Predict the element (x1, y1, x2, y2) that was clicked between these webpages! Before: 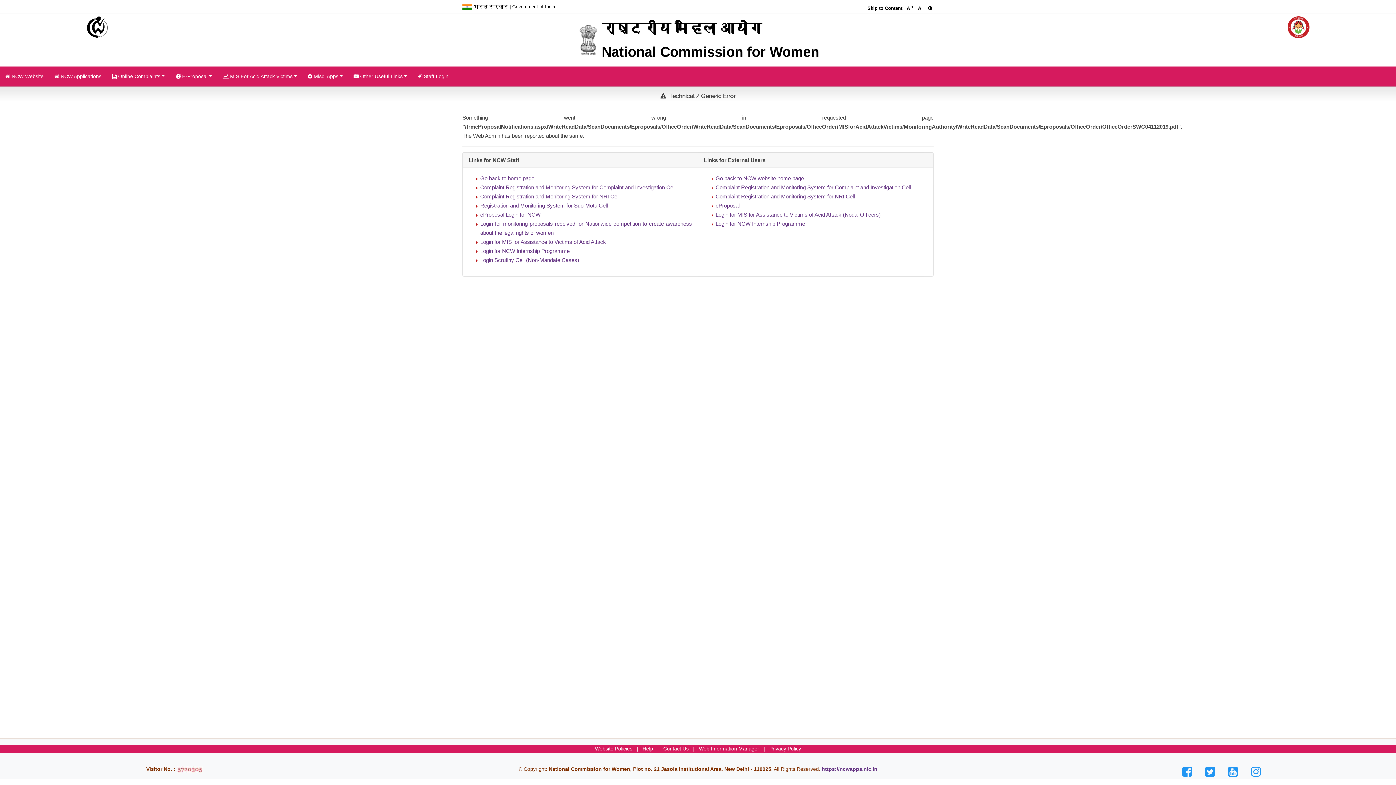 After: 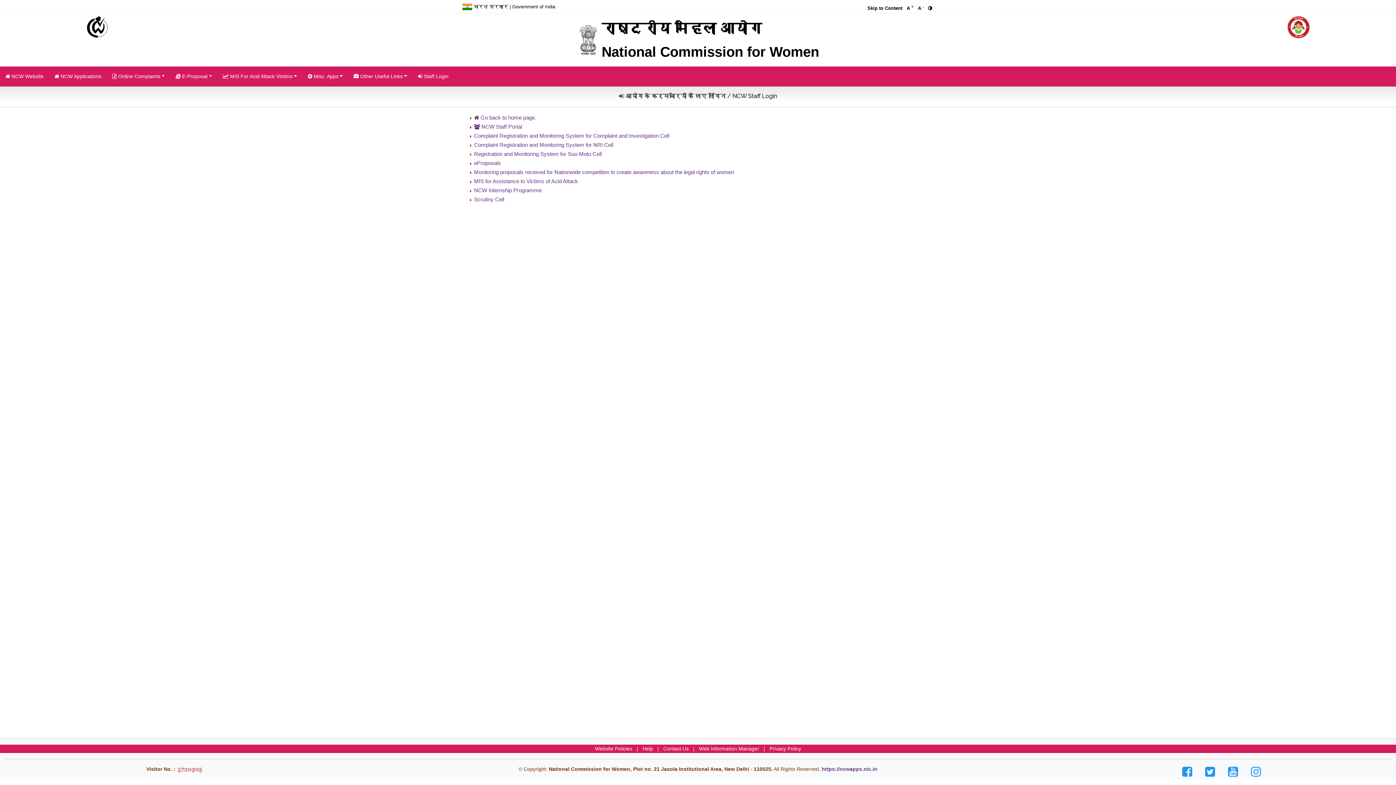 Action: label:  Staff Login bbox: (412, 66, 454, 86)